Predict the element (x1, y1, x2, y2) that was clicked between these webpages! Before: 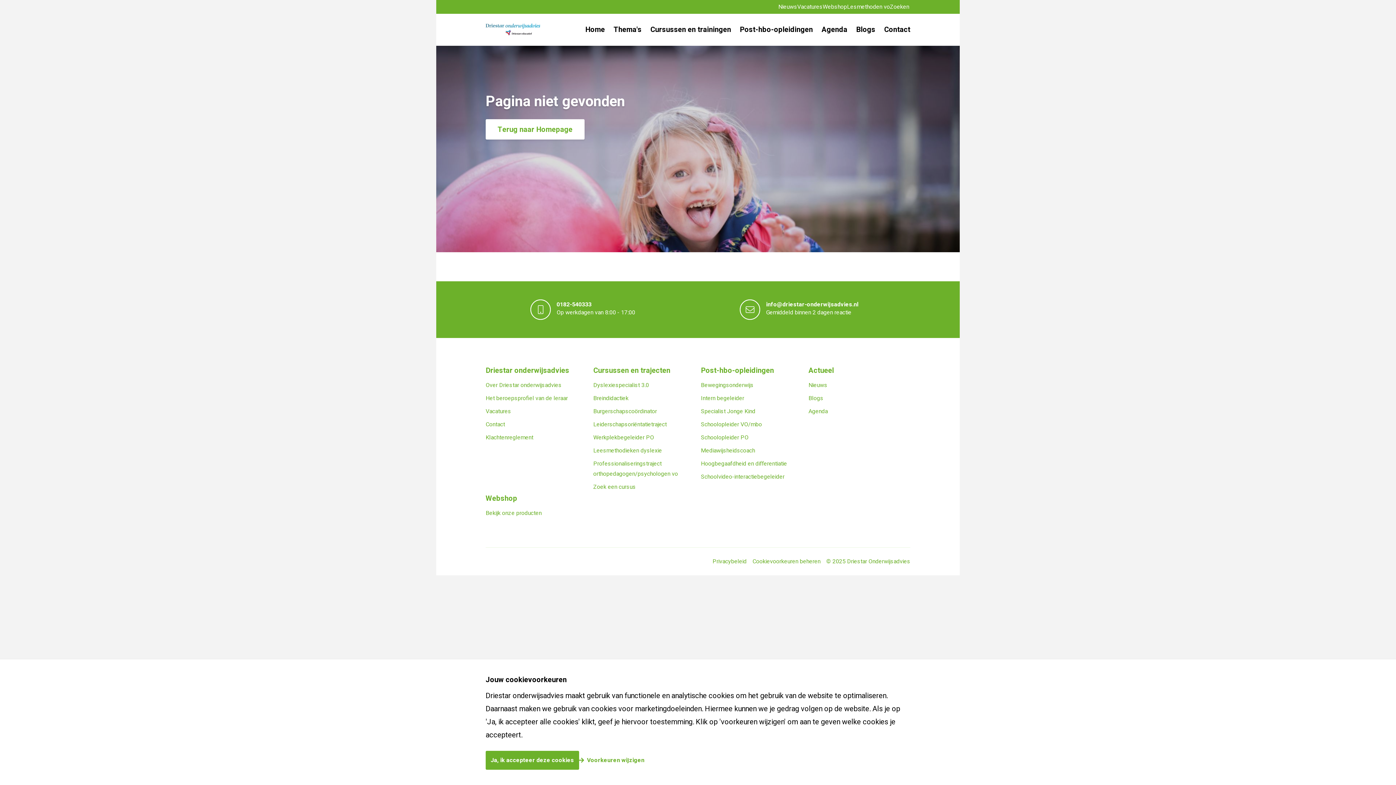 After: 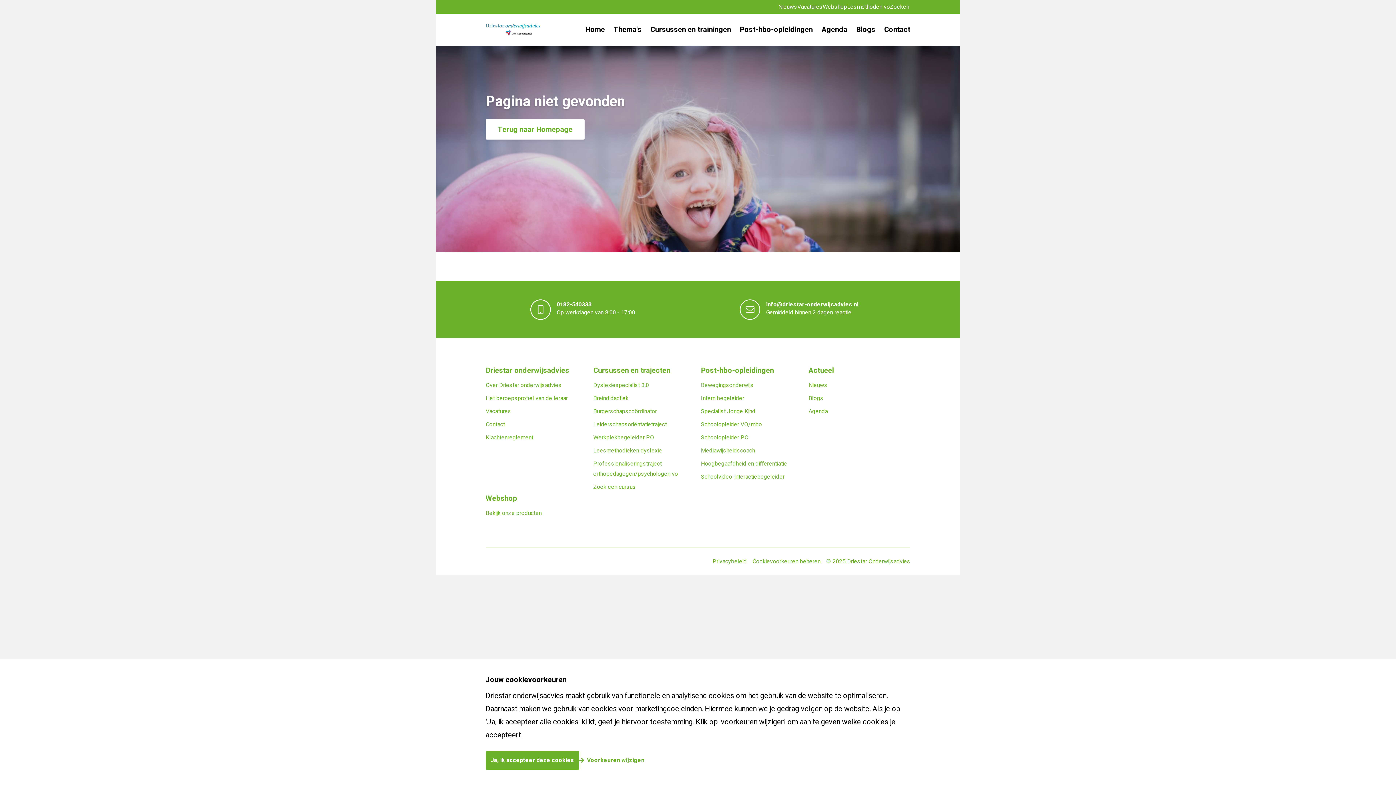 Action: label: info@driestar-onderwijsadvies.nl

Gemiddeld binnen 2 dagen reactie bbox: (740, 299, 865, 320)